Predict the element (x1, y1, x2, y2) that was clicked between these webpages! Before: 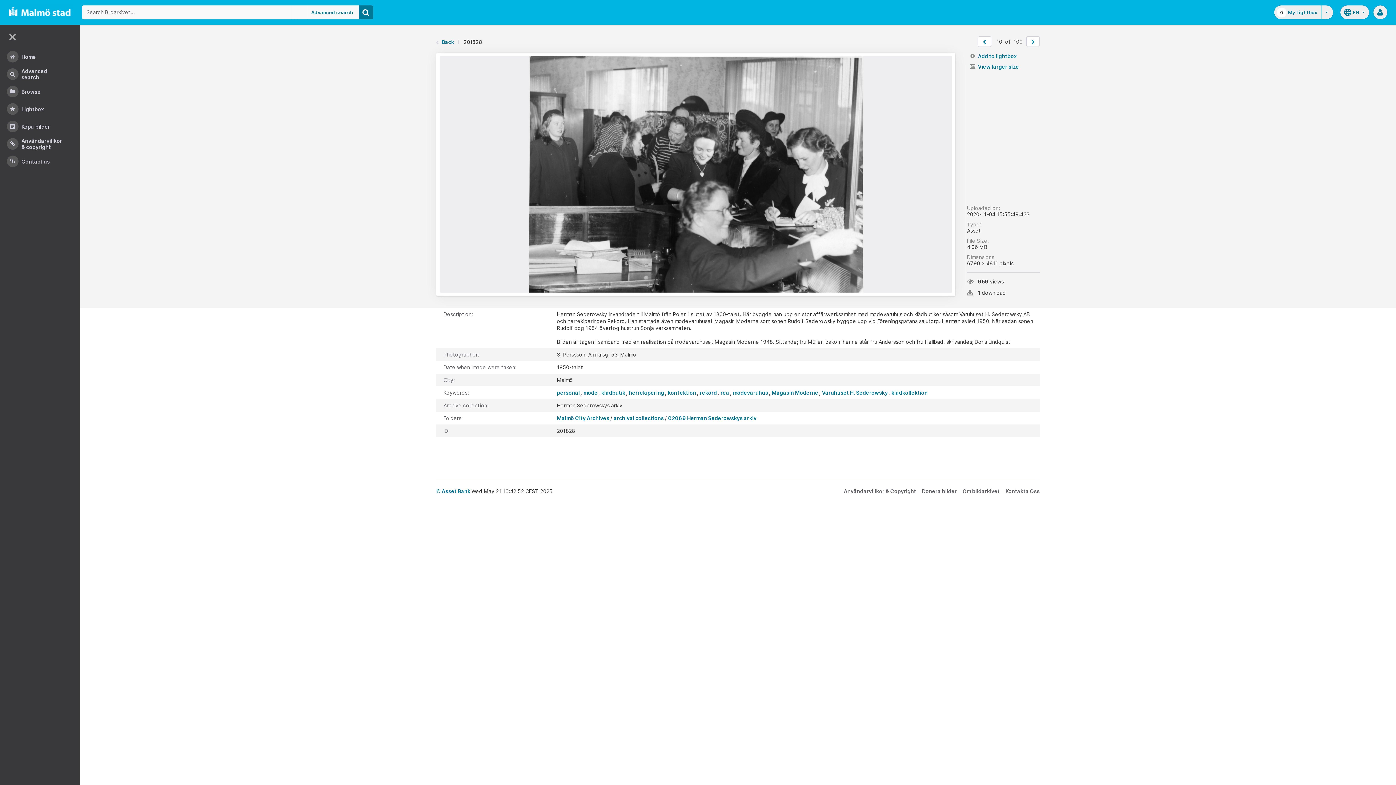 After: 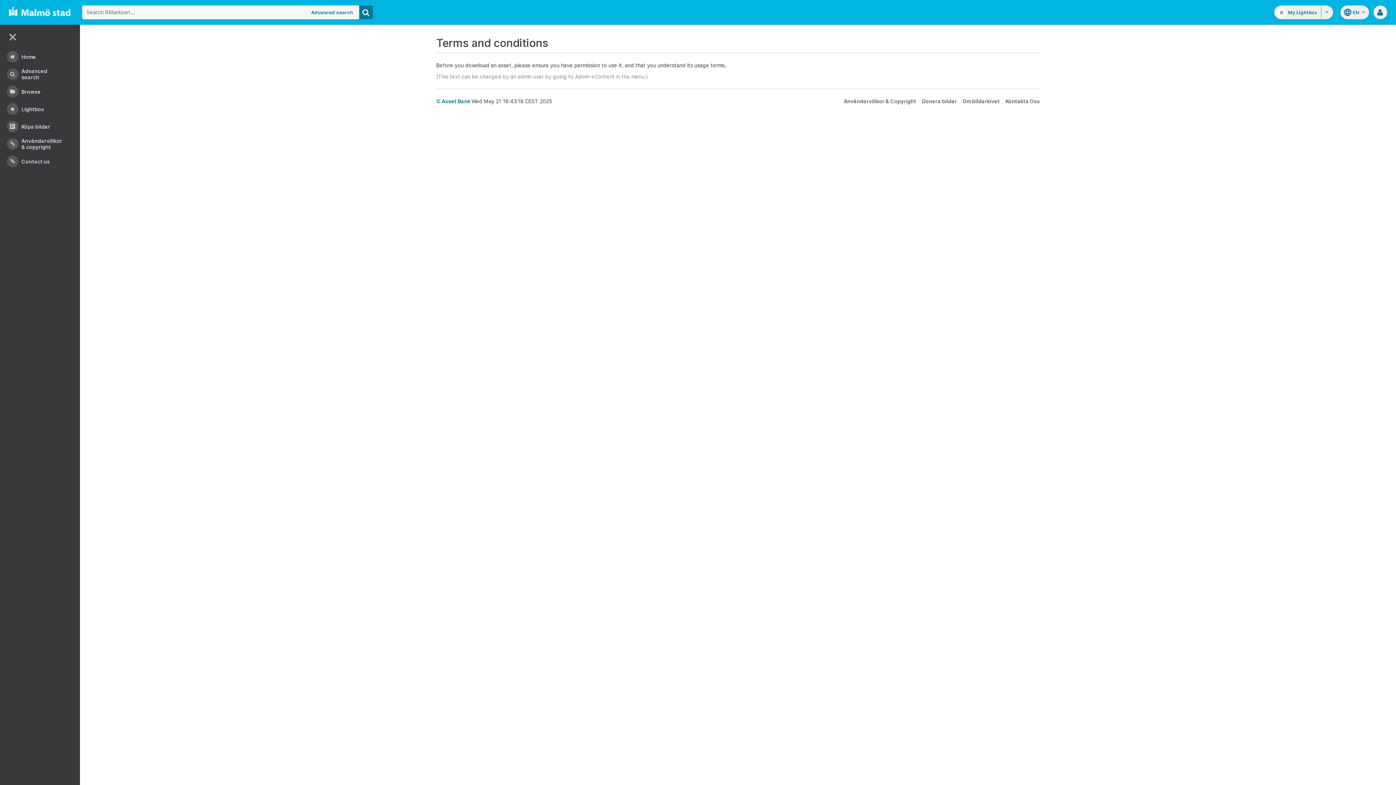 Action: bbox: (844, 488, 916, 494) label: Användarvillkor & Copyright